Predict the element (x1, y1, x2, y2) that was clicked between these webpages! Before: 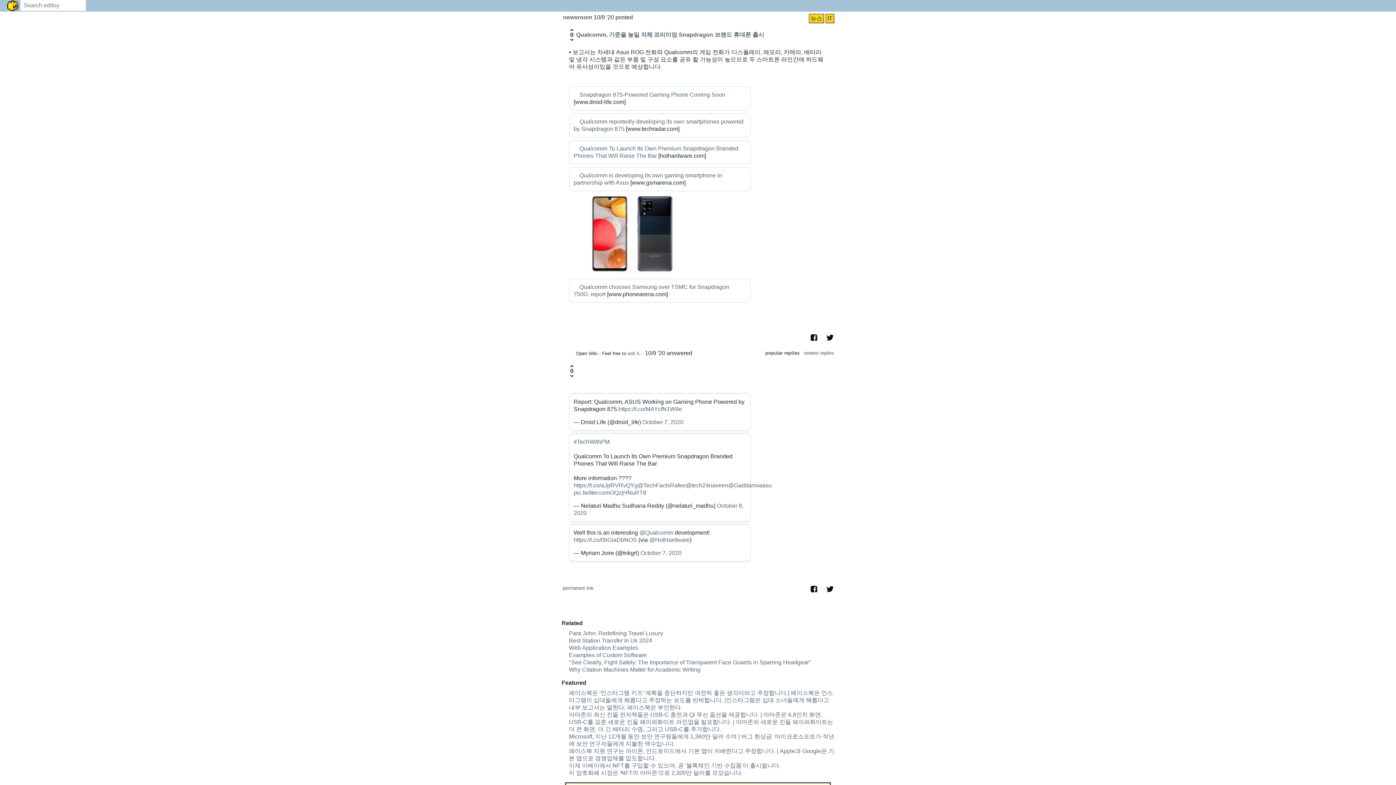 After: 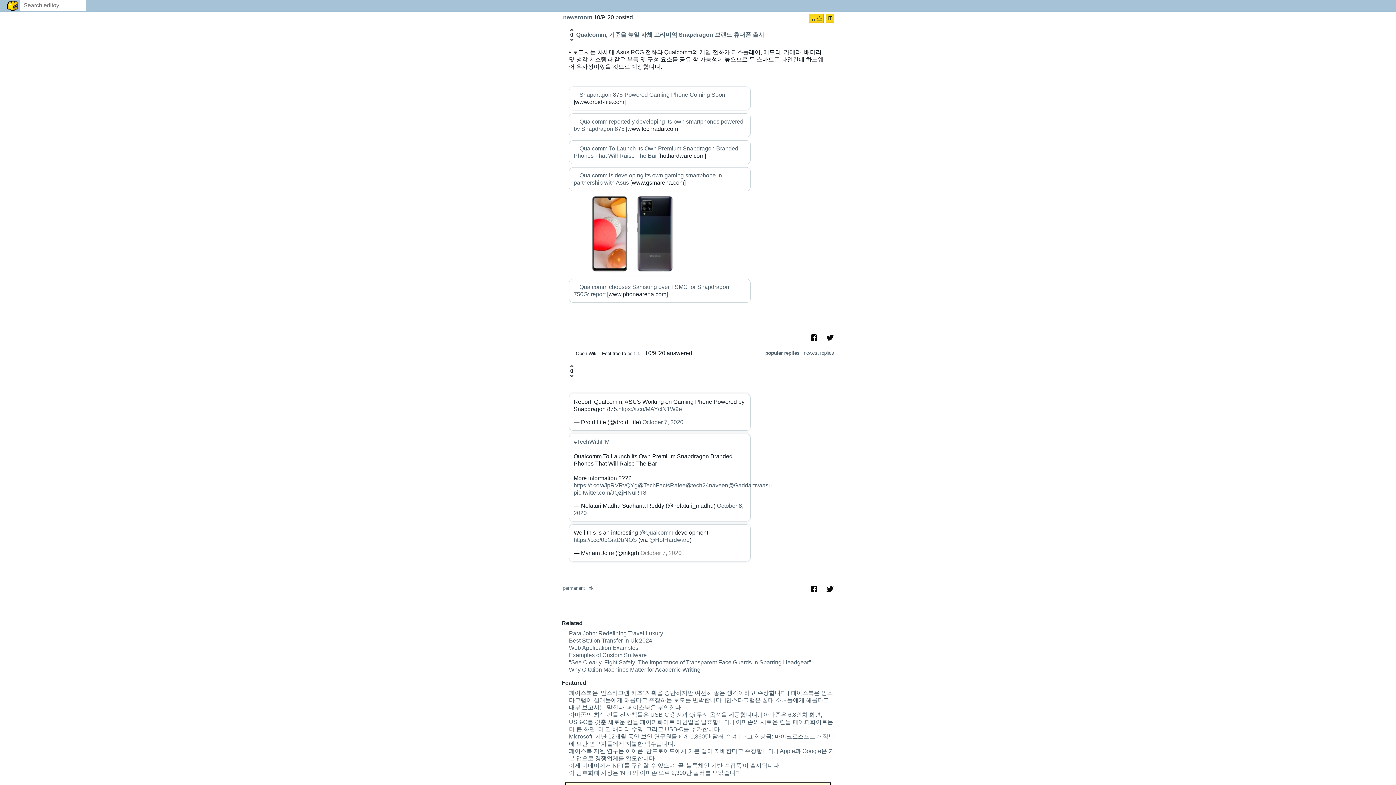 Action: bbox: (640, 557, 681, 563) label: October 7, 2020